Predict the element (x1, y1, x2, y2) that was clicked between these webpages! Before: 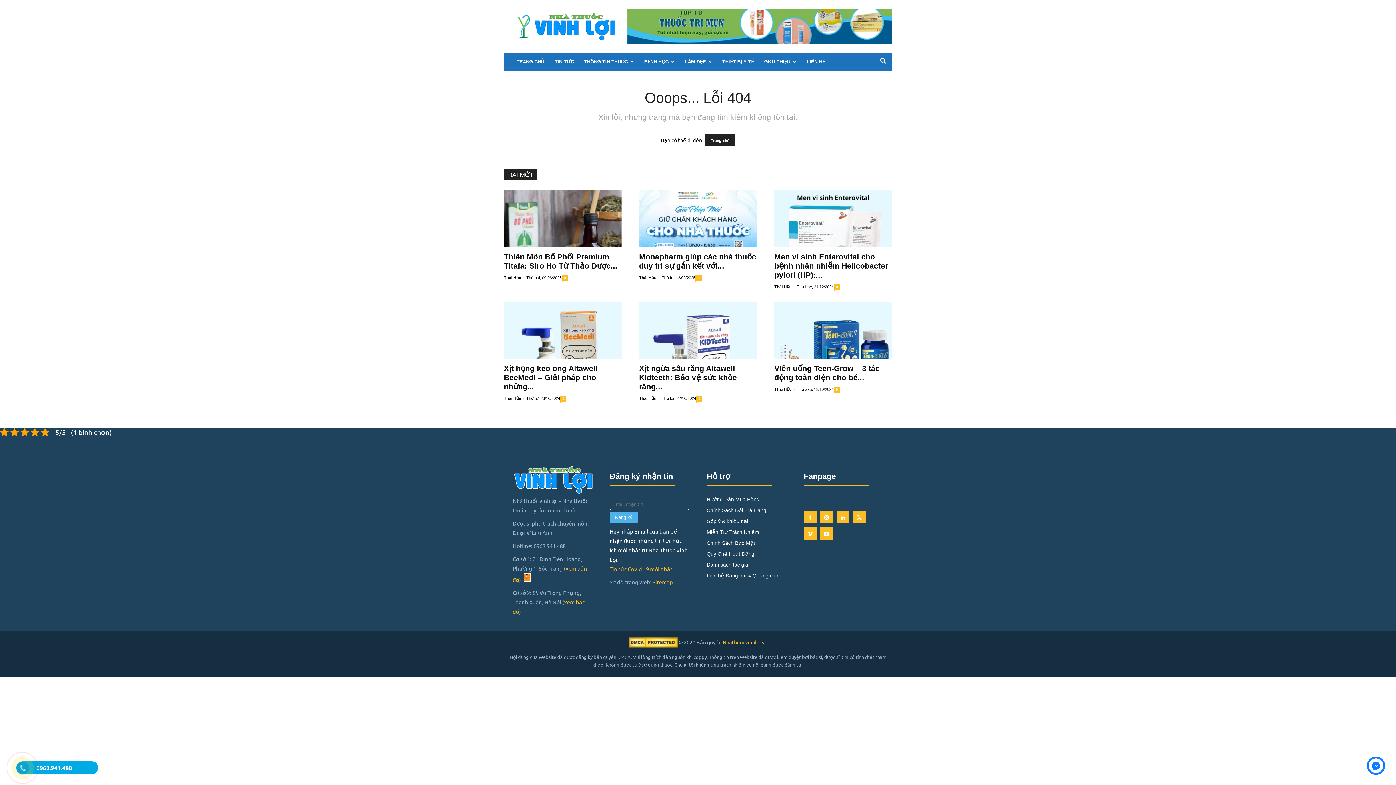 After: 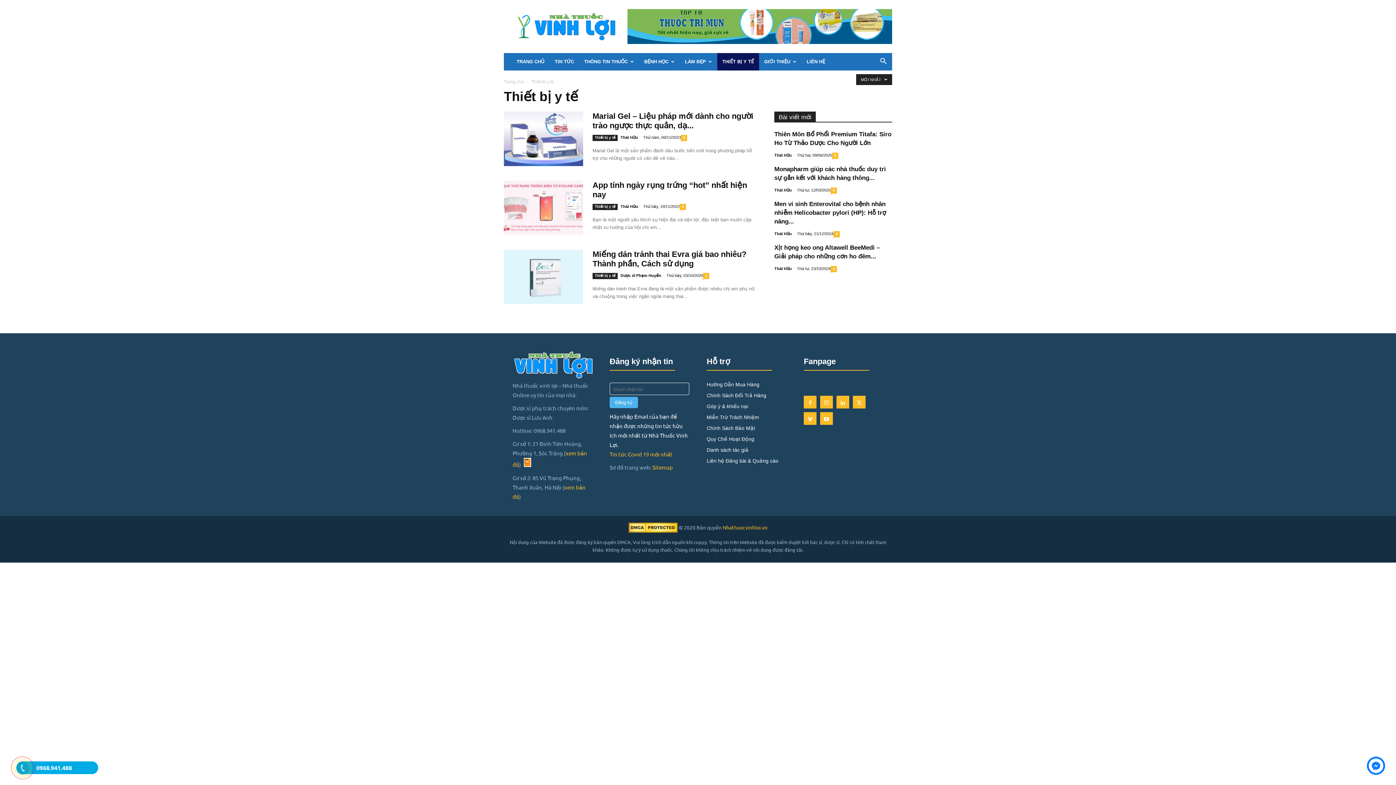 Action: label: THIẾT BỊ Y TẾ bbox: (717, 53, 759, 70)